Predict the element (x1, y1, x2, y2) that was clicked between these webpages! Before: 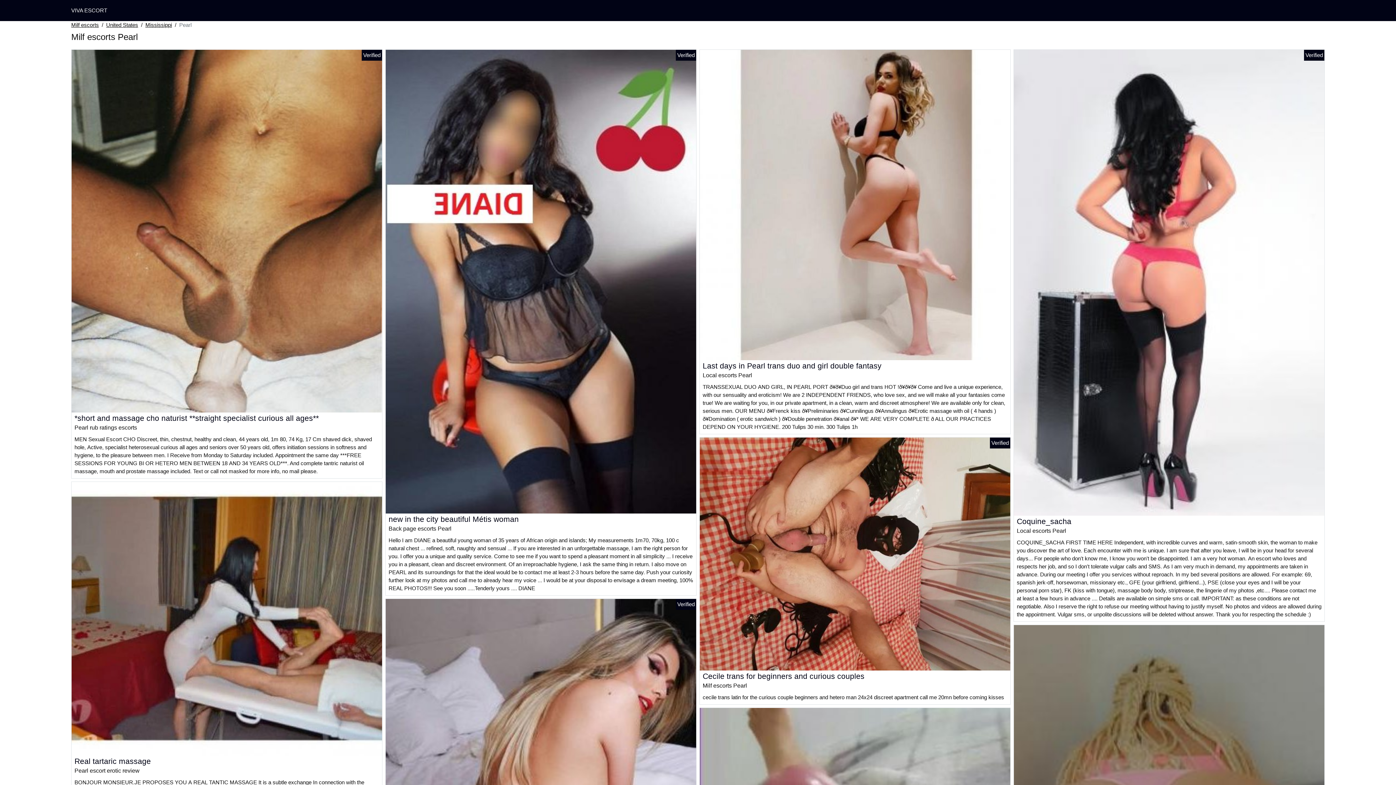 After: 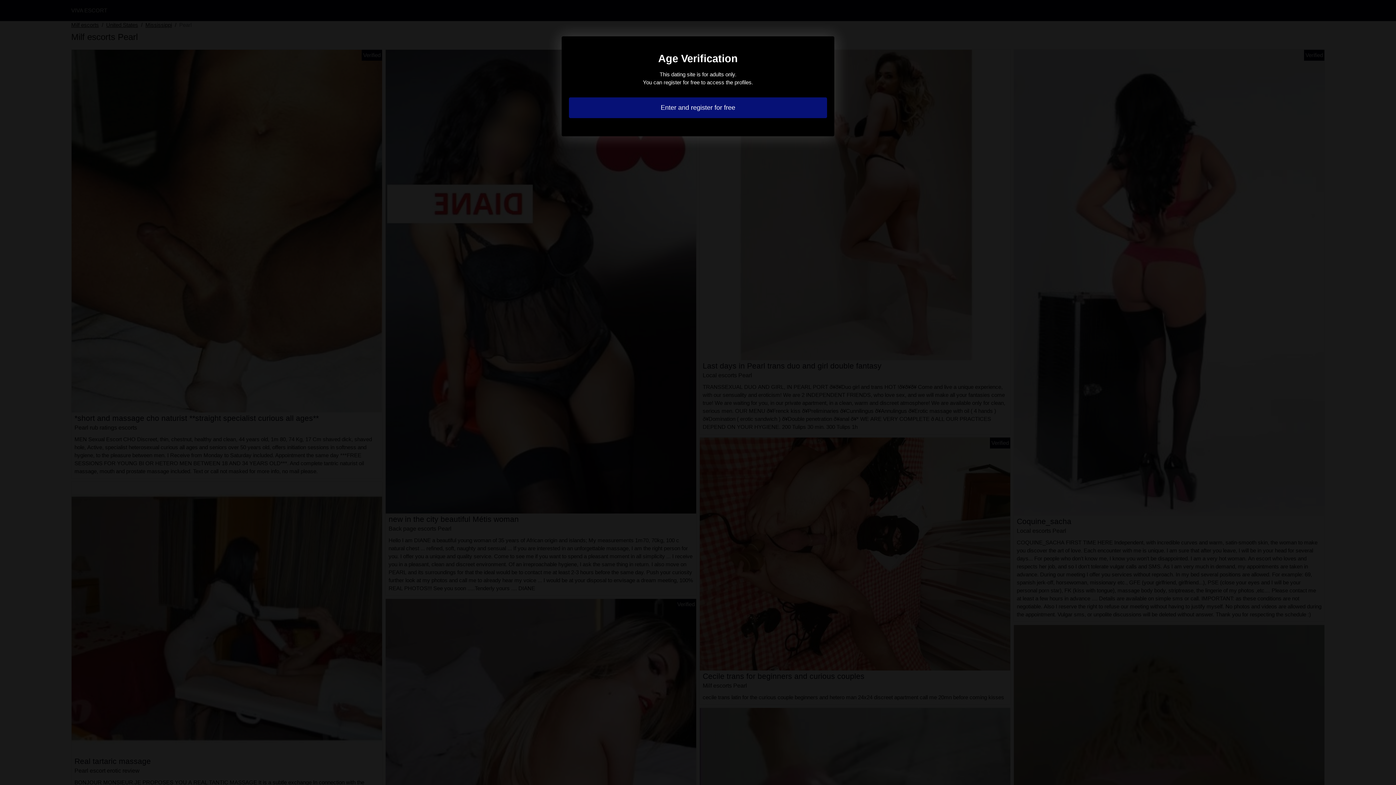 Action: bbox: (700, 201, 1010, 207)